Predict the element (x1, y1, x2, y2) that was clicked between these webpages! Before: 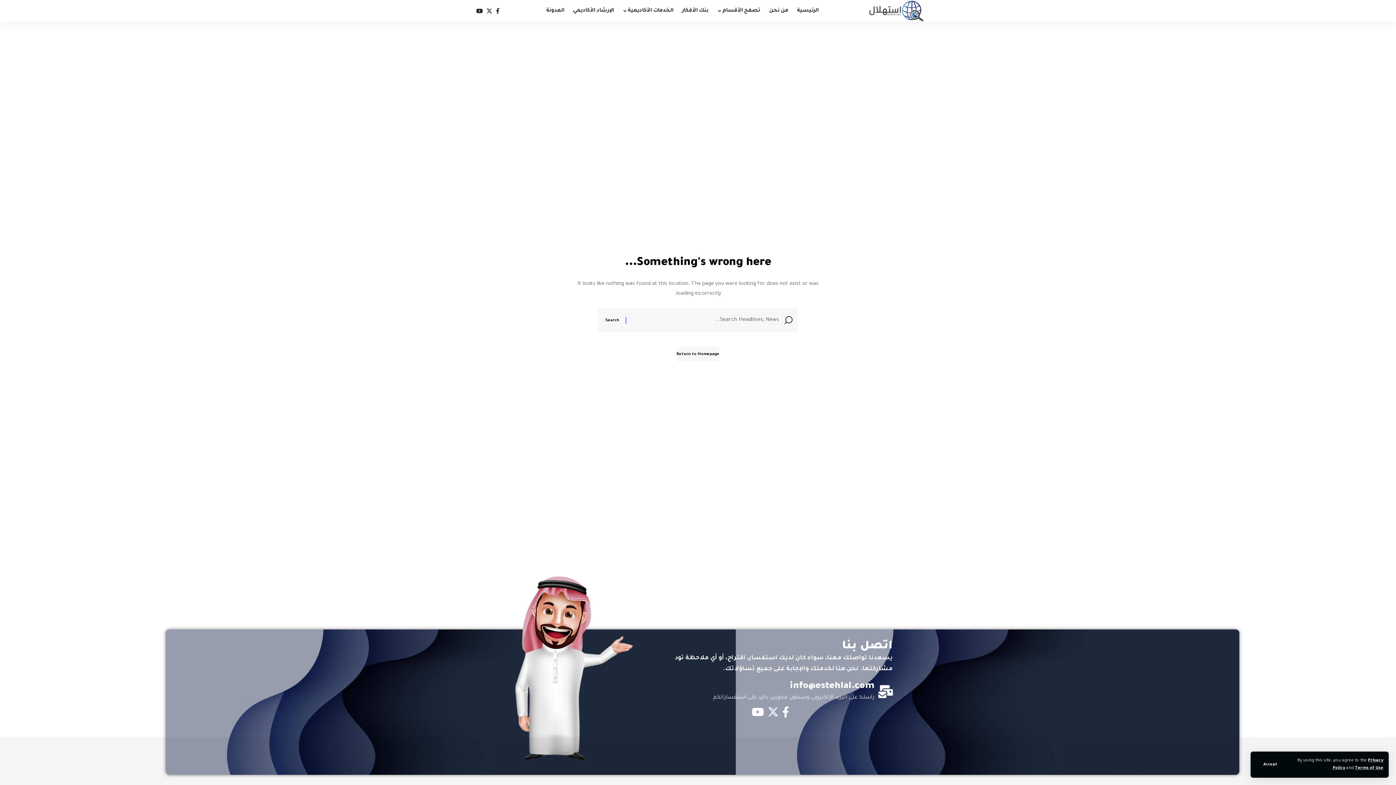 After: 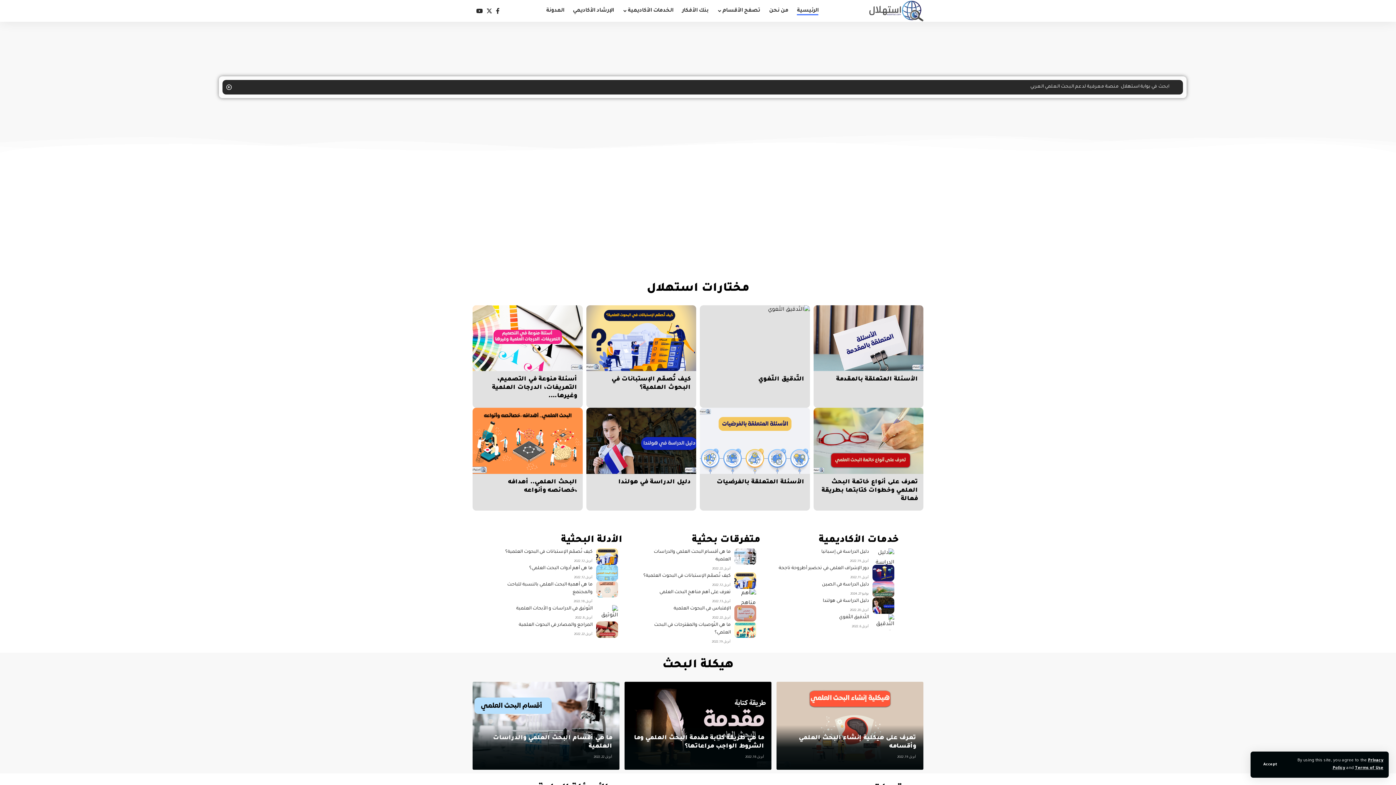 Action: bbox: (869, 0, 923, 21)